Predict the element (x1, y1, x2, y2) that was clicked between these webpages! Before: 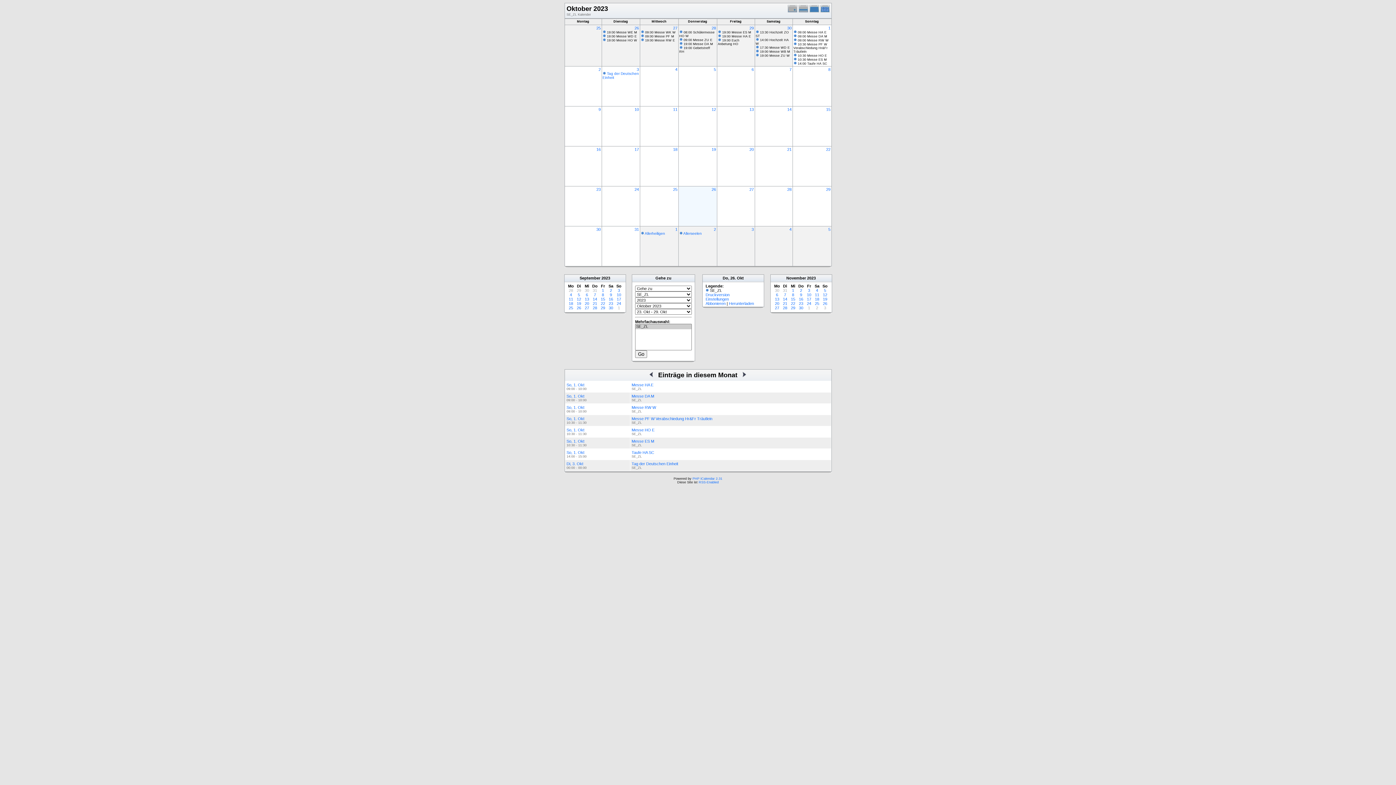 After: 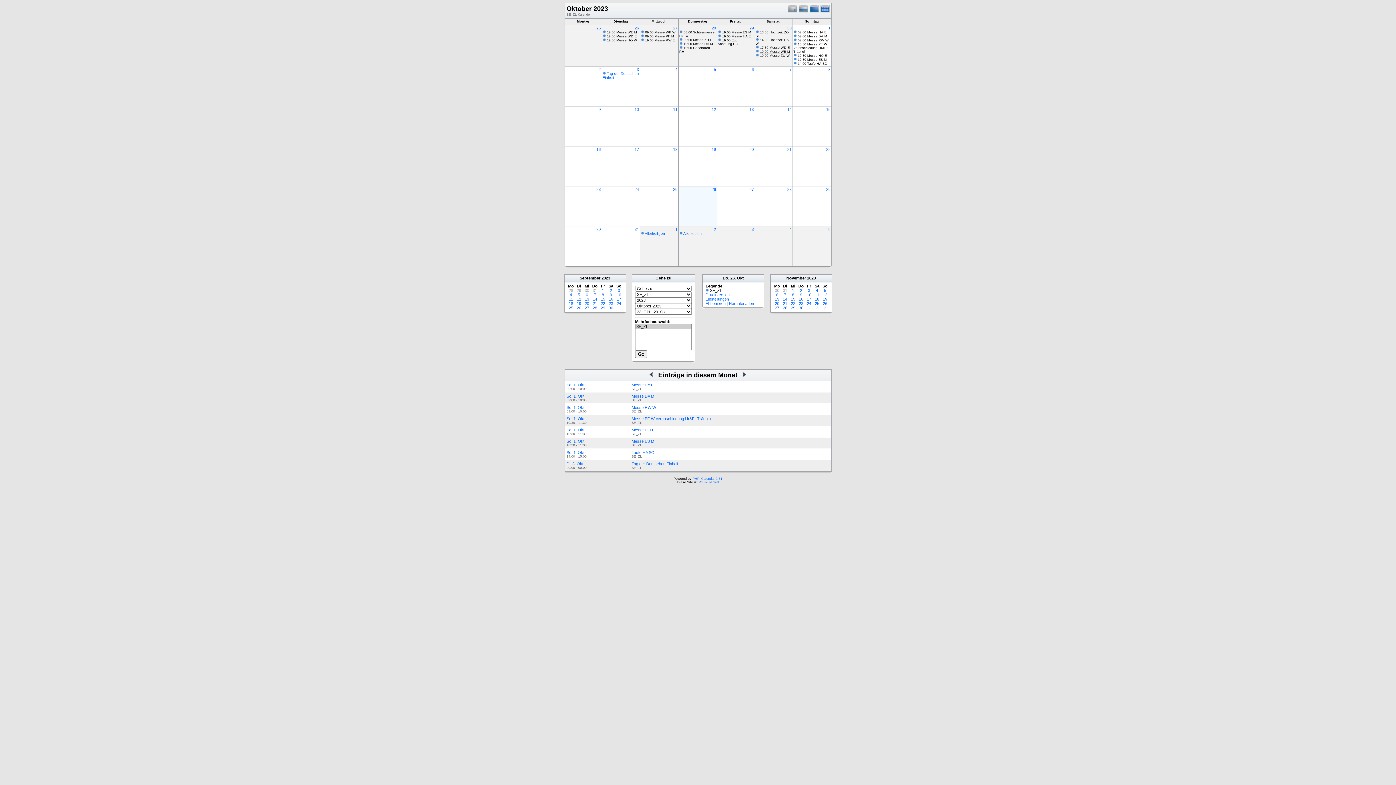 Action: bbox: (760, 49, 790, 53) label: 19:00 Messe WB M